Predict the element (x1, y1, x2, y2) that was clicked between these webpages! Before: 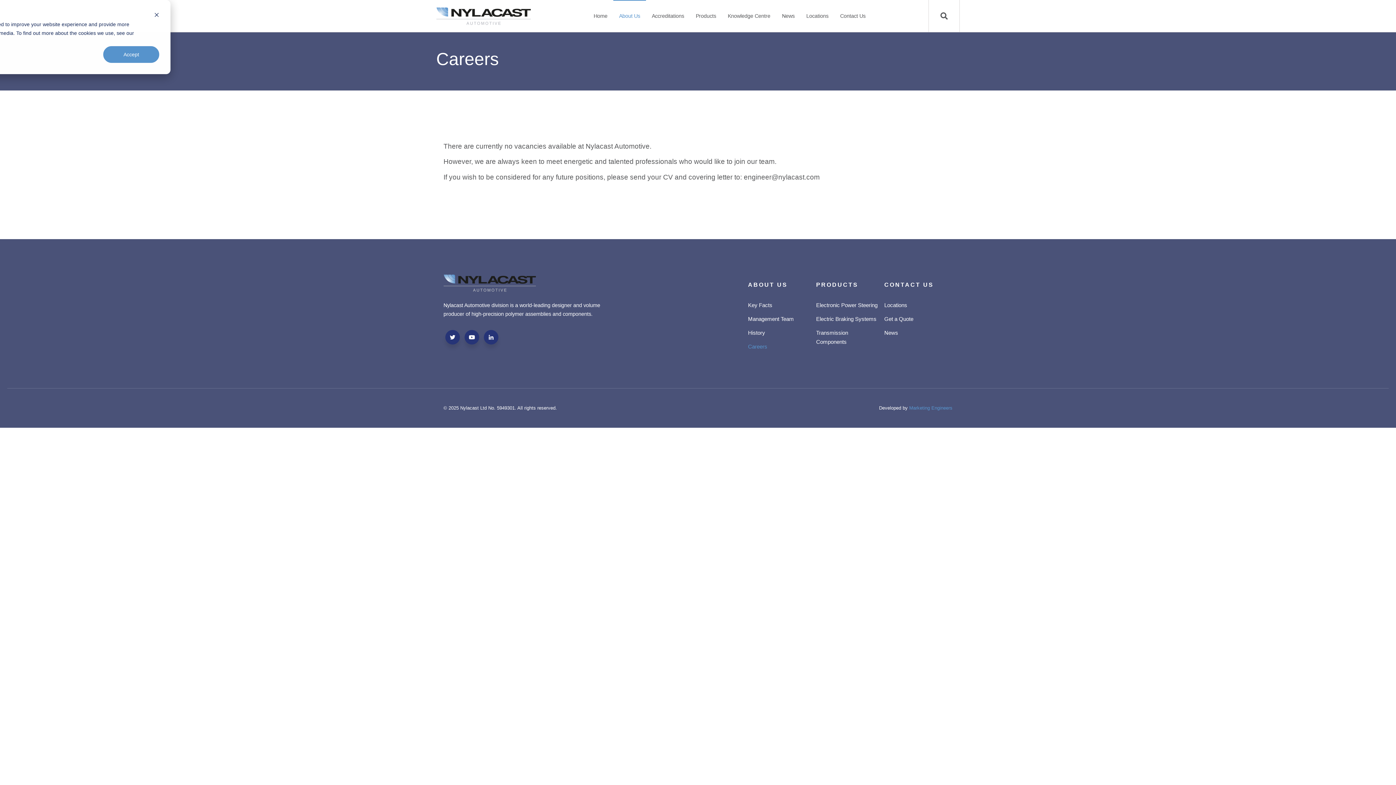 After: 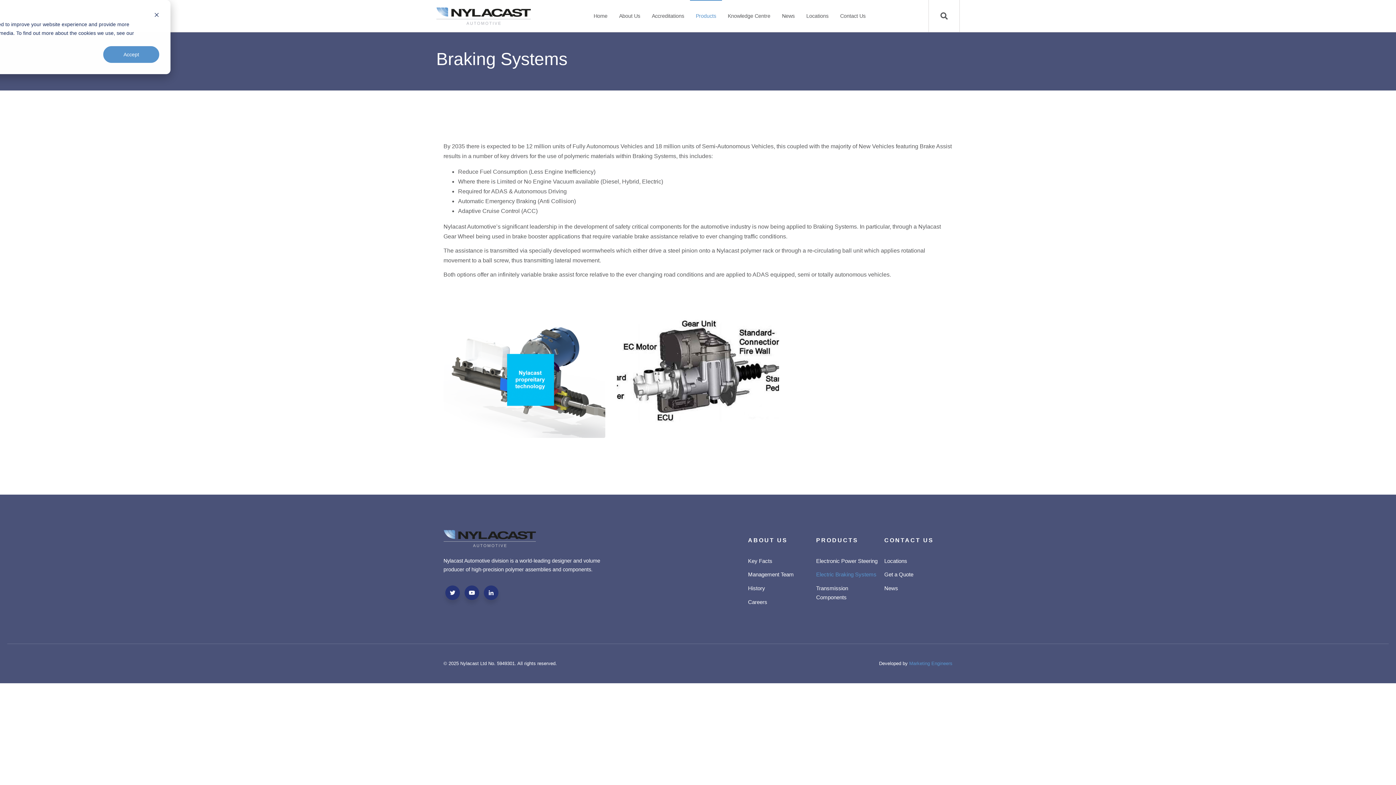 Action: label: Electric Braking Systems bbox: (816, 314, 878, 323)